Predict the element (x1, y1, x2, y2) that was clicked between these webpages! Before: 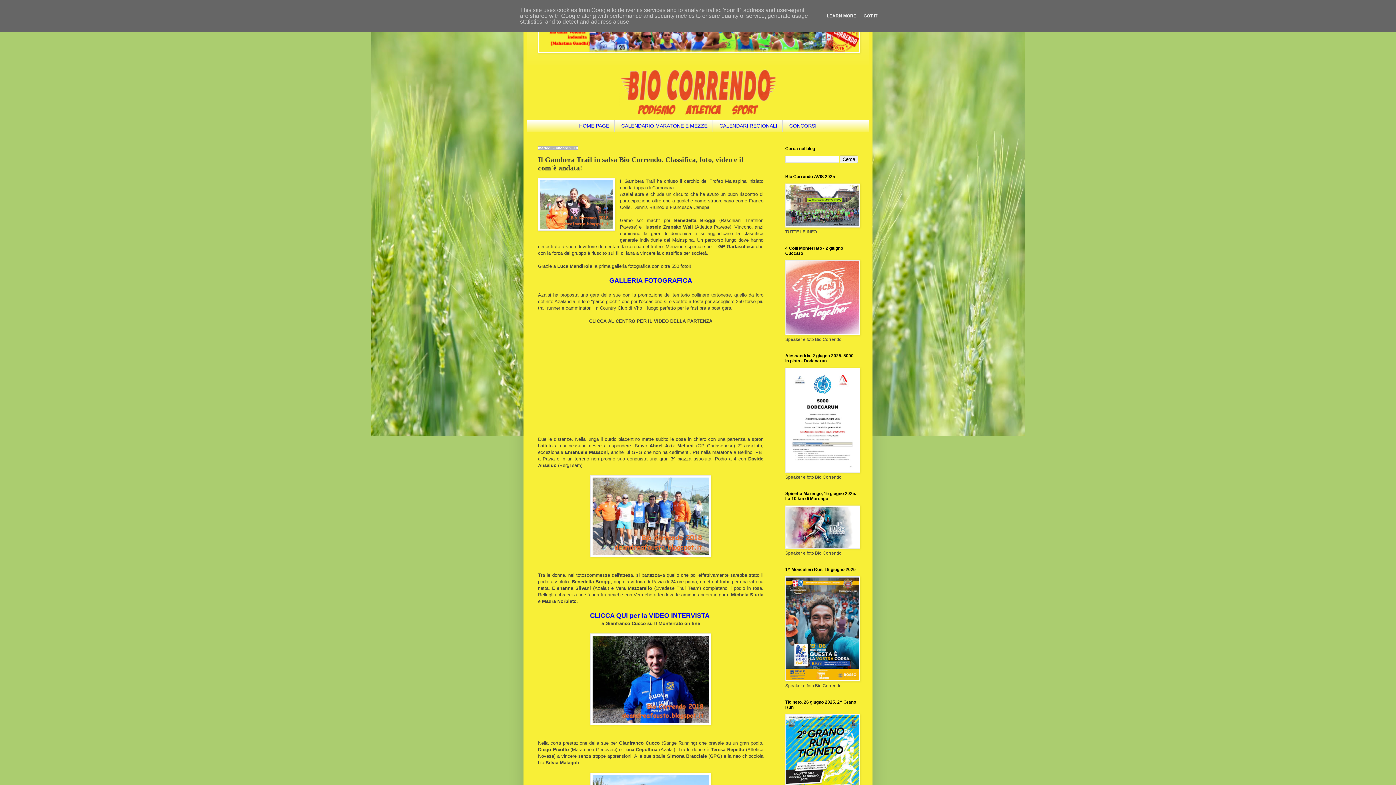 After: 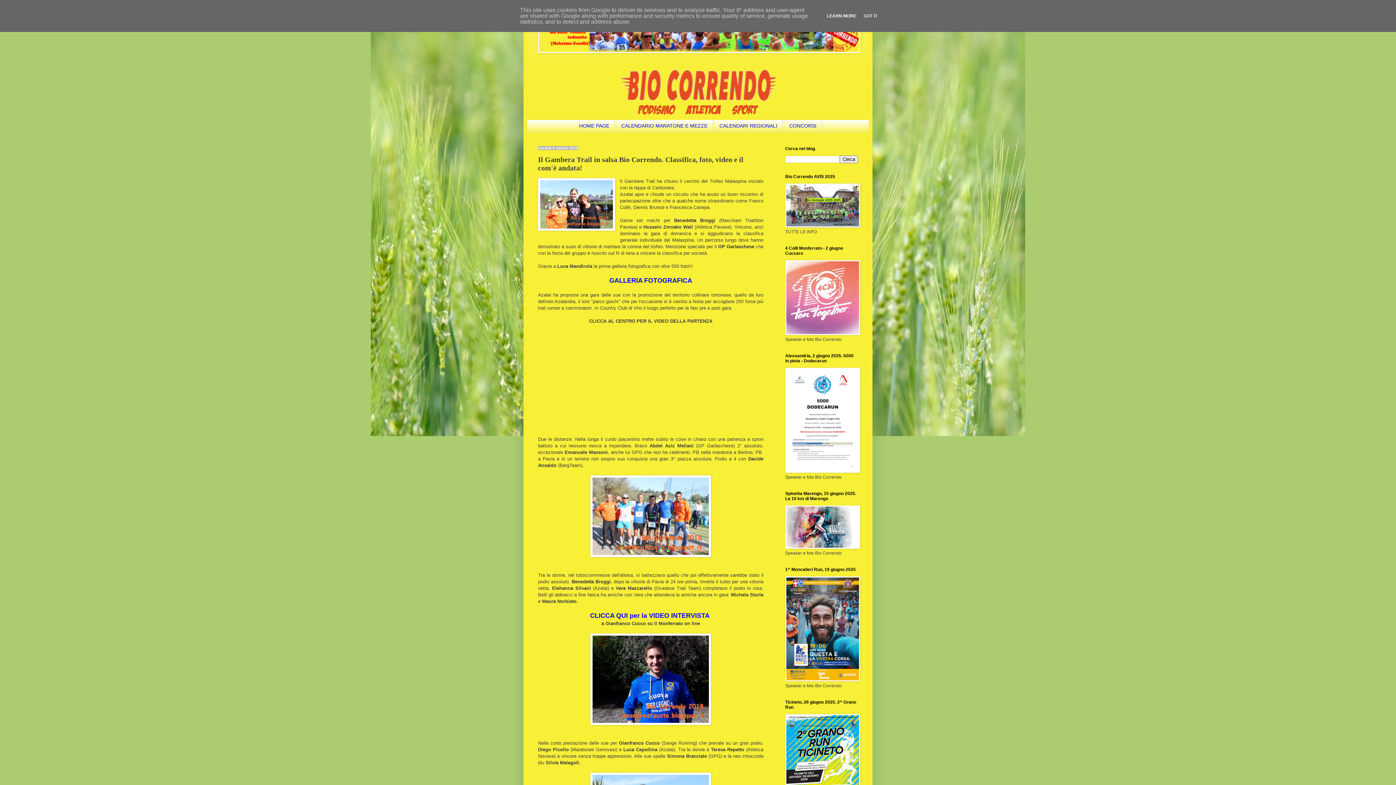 Action: bbox: (824, 13, 858, 18) label: LEARN MORE